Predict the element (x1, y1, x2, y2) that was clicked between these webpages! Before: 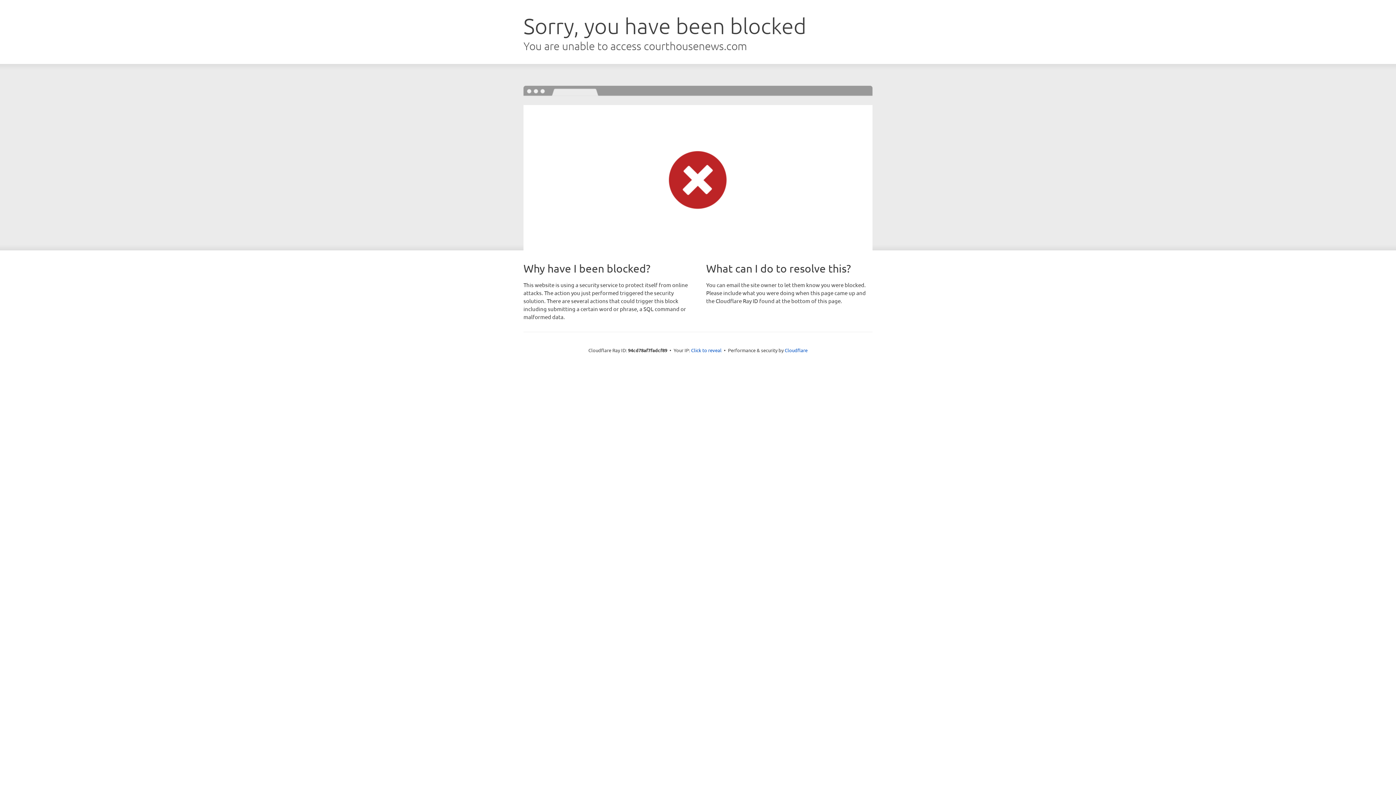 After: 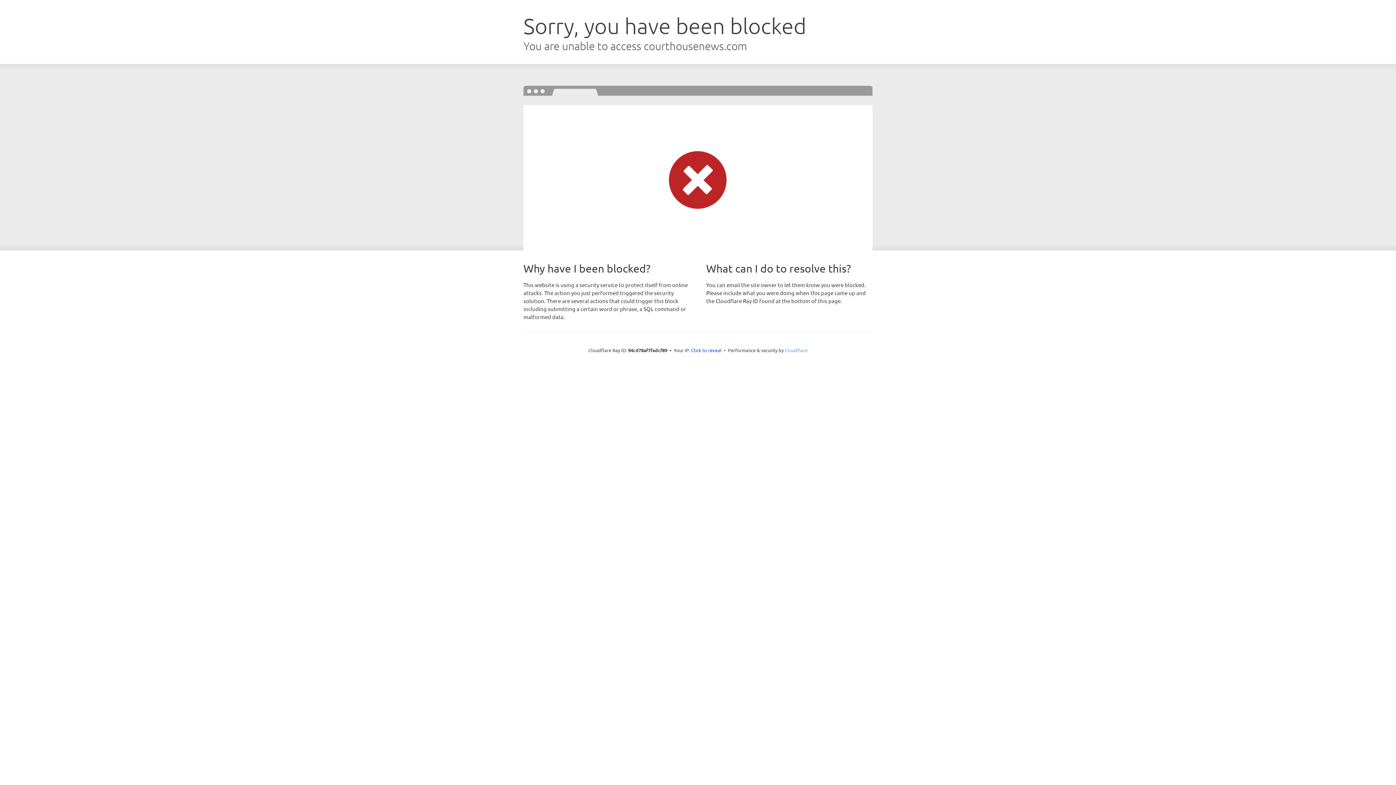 Action: bbox: (784, 347, 807, 353) label: Cloudflare